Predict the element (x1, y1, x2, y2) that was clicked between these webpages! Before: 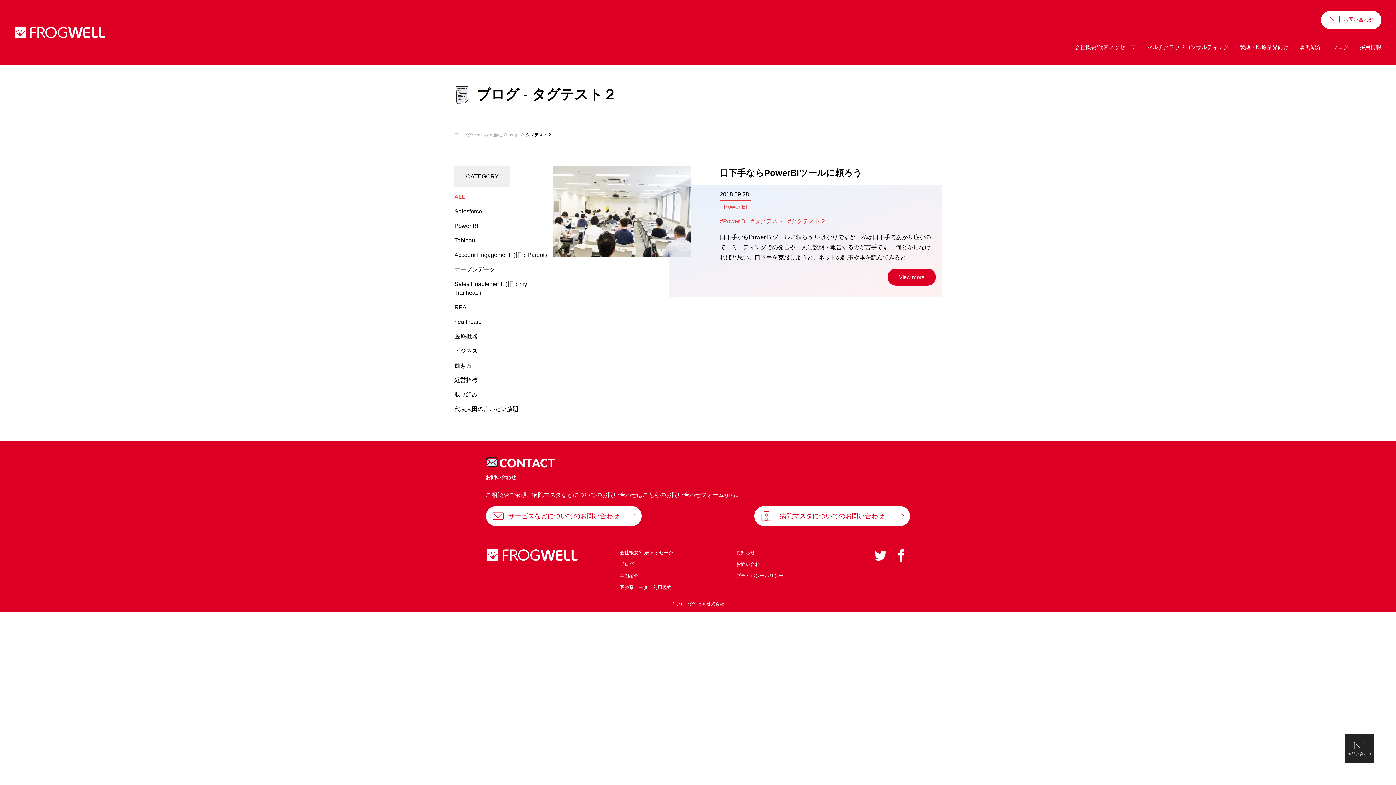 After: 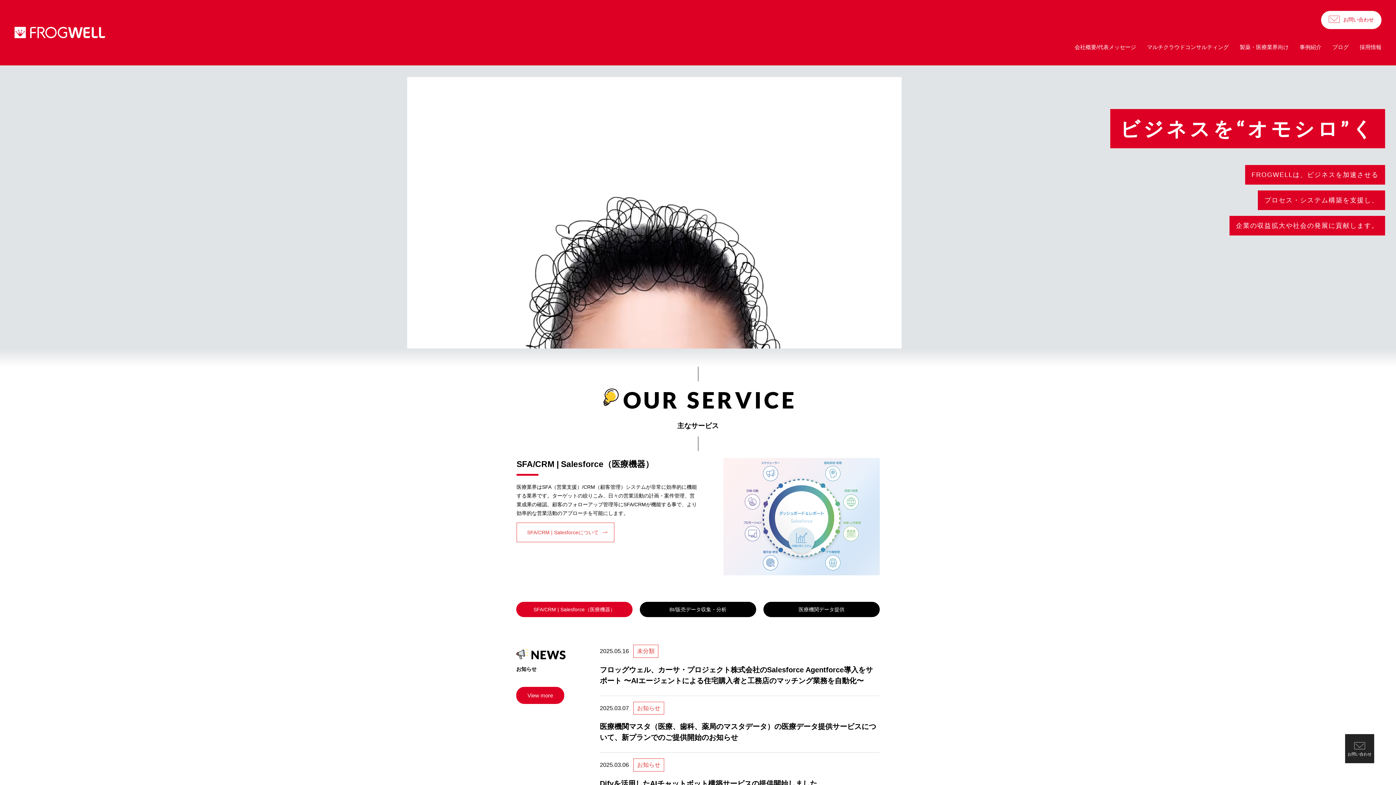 Action: bbox: (487, 554, 578, 561)